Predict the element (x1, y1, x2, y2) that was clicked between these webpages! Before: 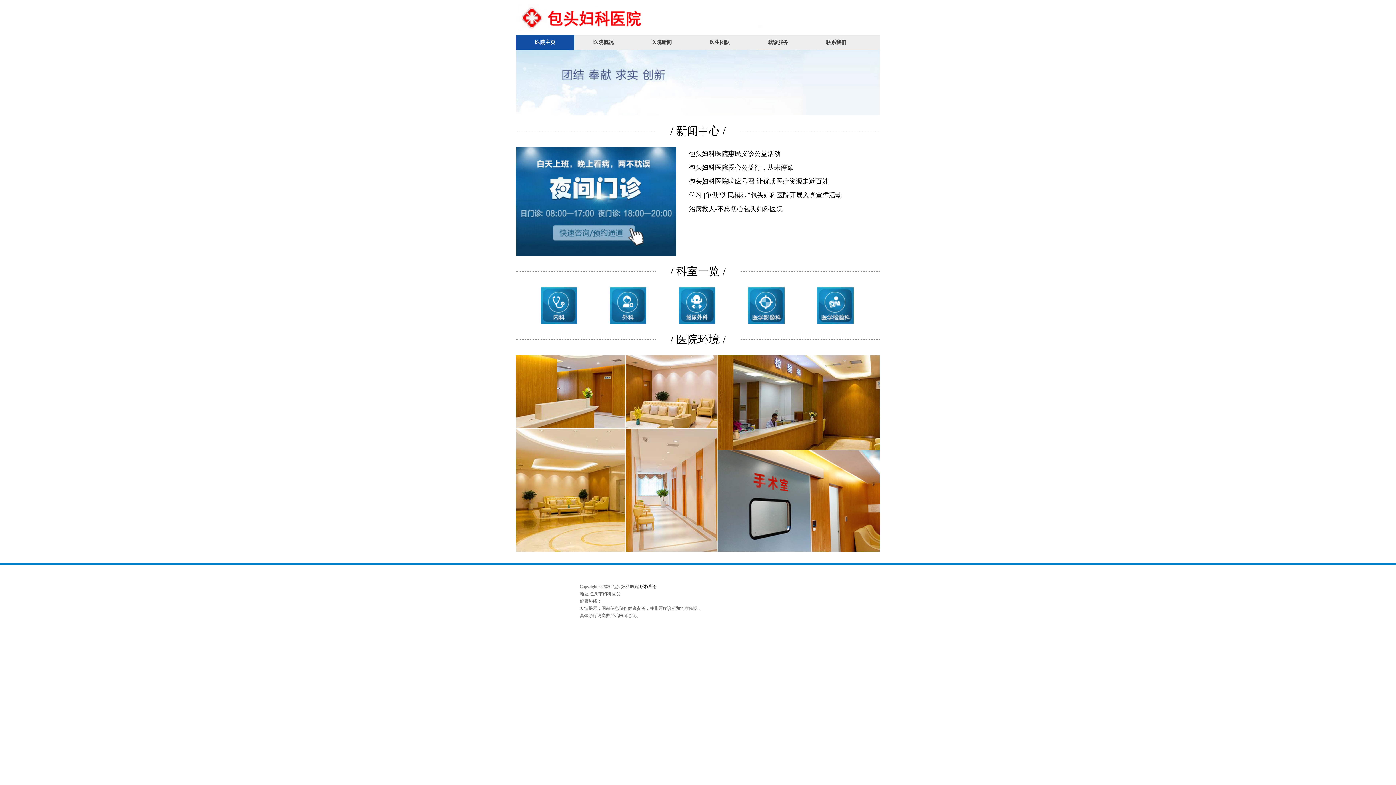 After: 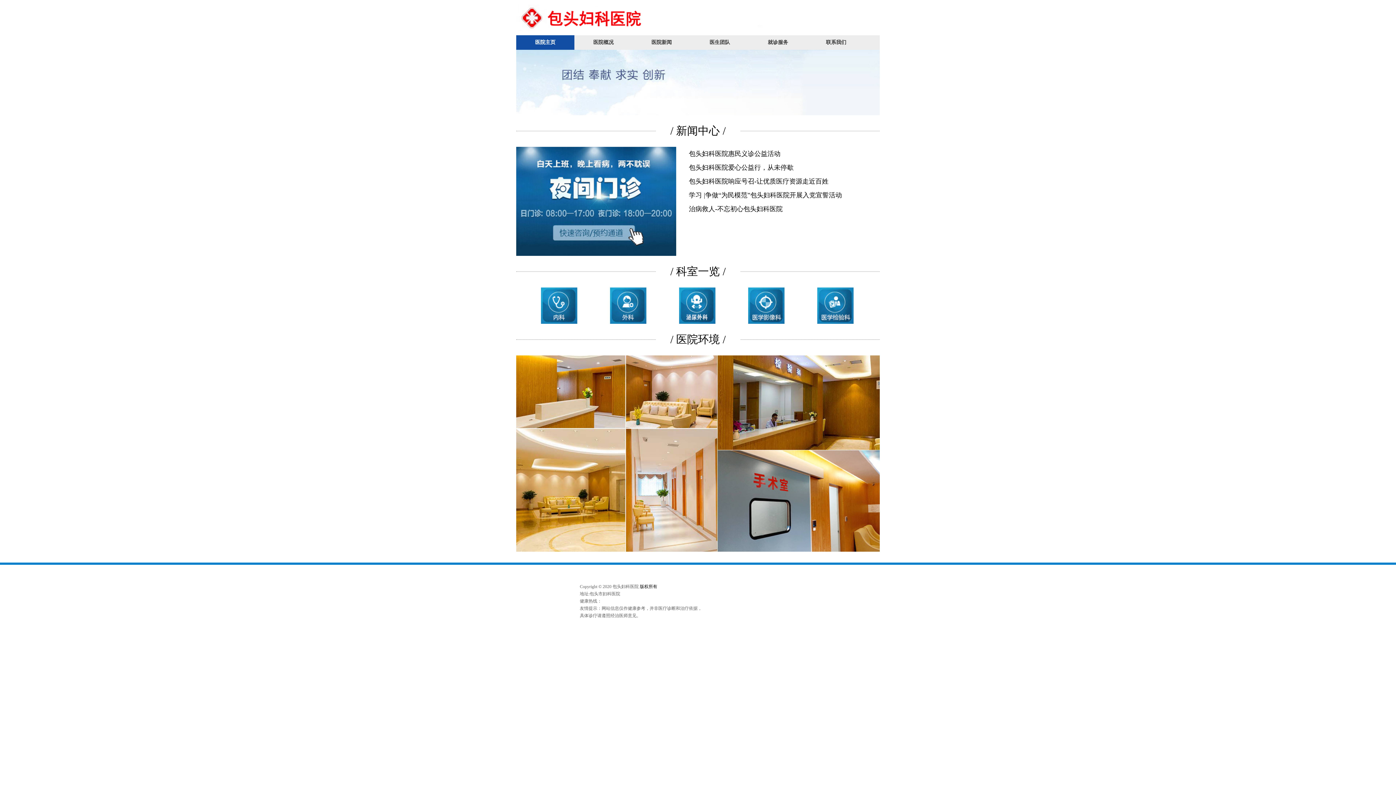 Action: bbox: (733, 287, 799, 324)